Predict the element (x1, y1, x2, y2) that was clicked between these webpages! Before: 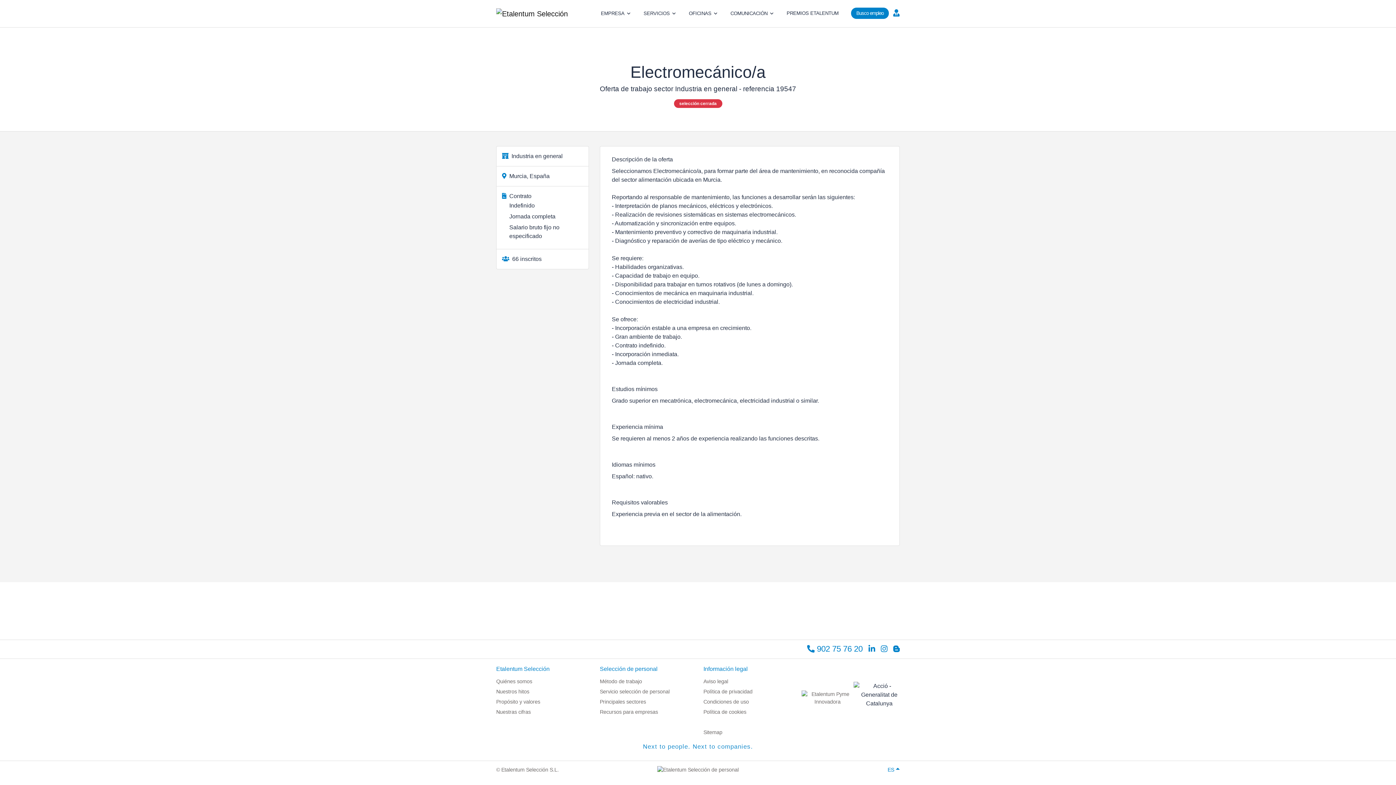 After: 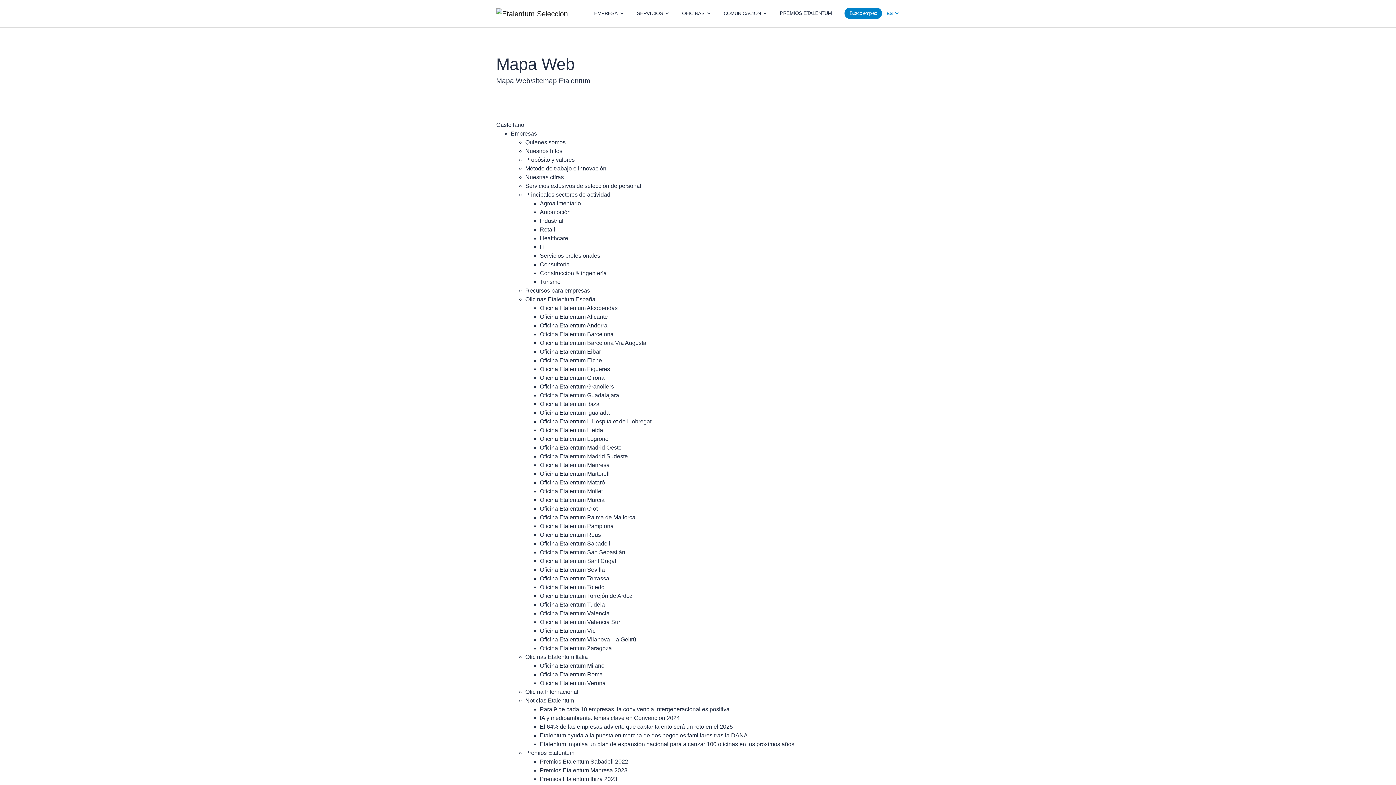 Action: bbox: (703, 729, 722, 735) label: Sitemap